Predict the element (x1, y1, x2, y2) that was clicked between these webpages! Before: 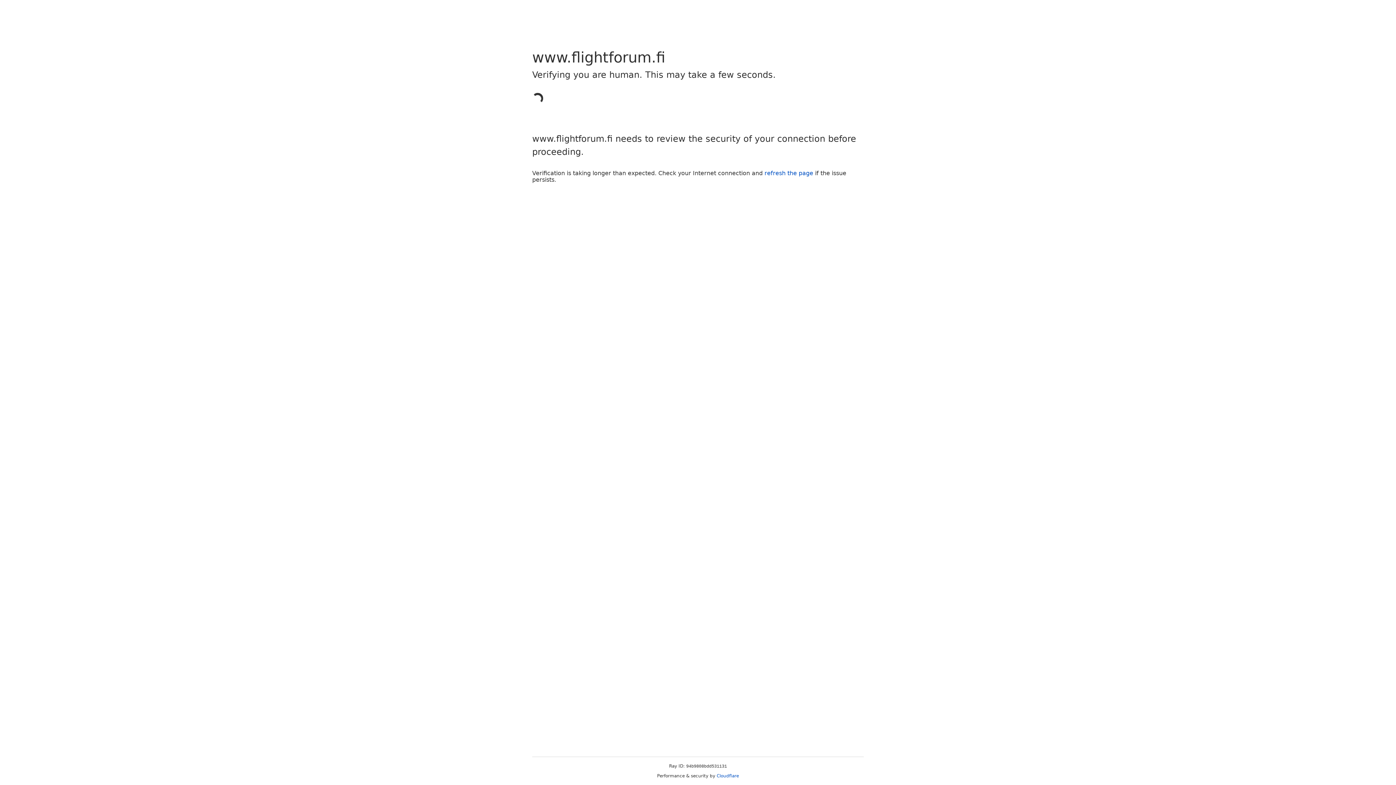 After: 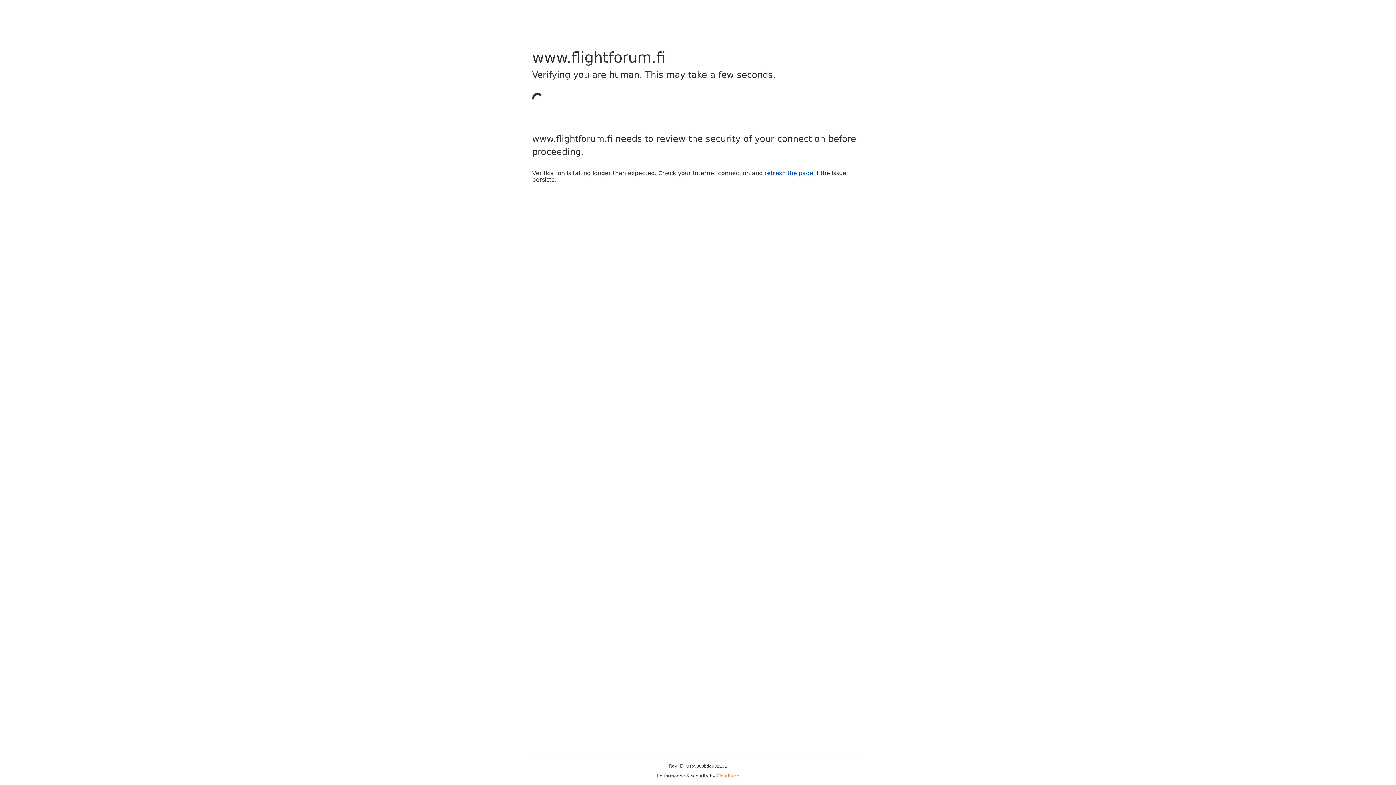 Action: bbox: (716, 773, 739, 778) label: Cloudflare